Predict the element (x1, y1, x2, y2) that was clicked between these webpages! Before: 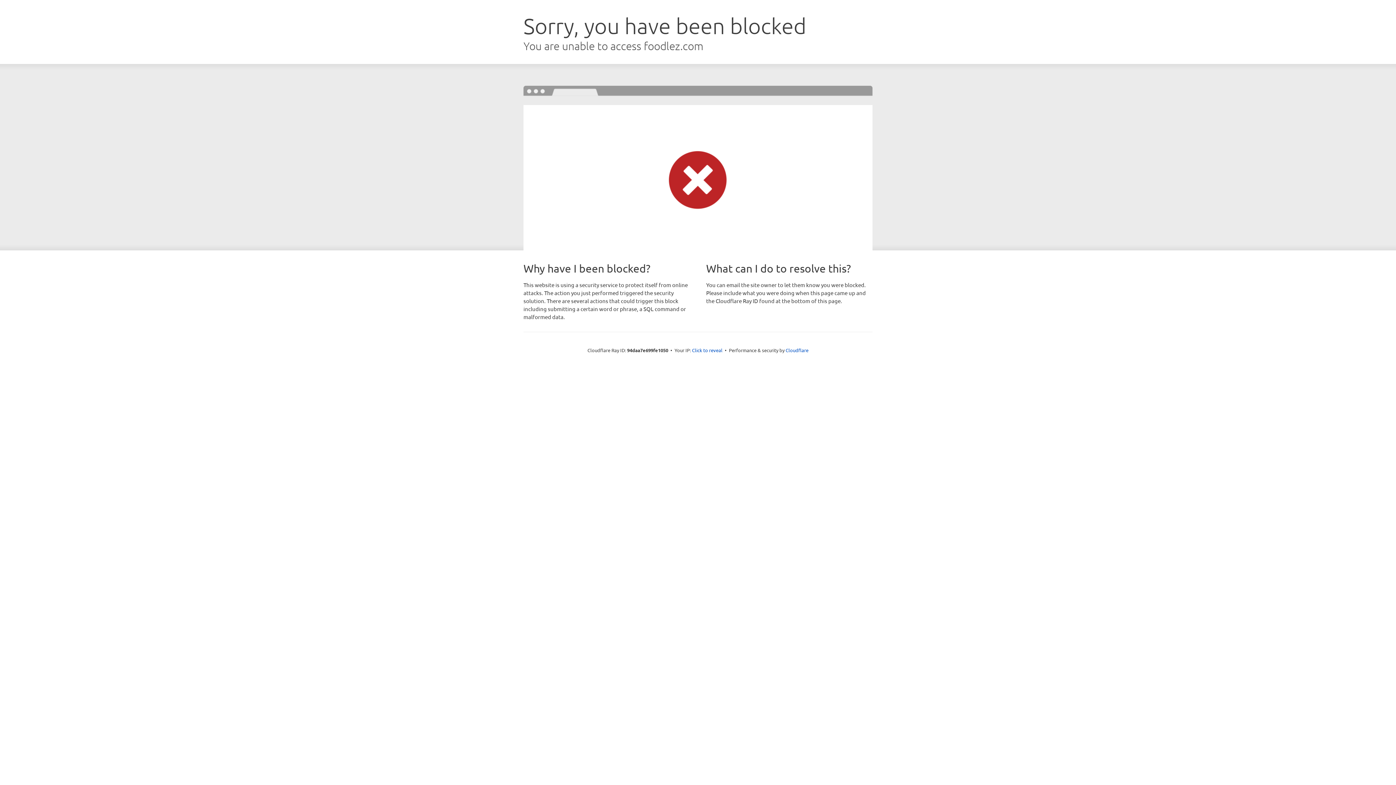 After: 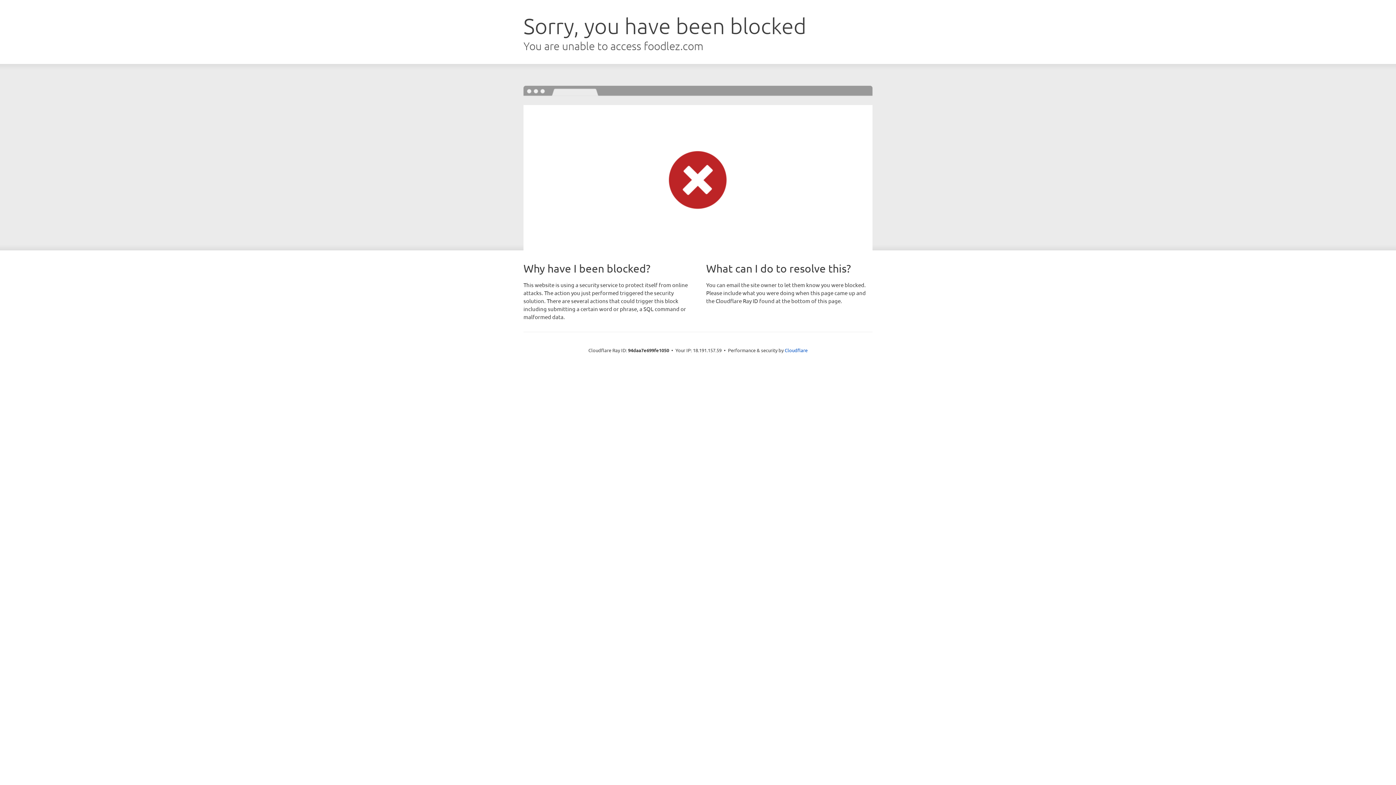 Action: label: Click to reveal bbox: (692, 346, 722, 353)